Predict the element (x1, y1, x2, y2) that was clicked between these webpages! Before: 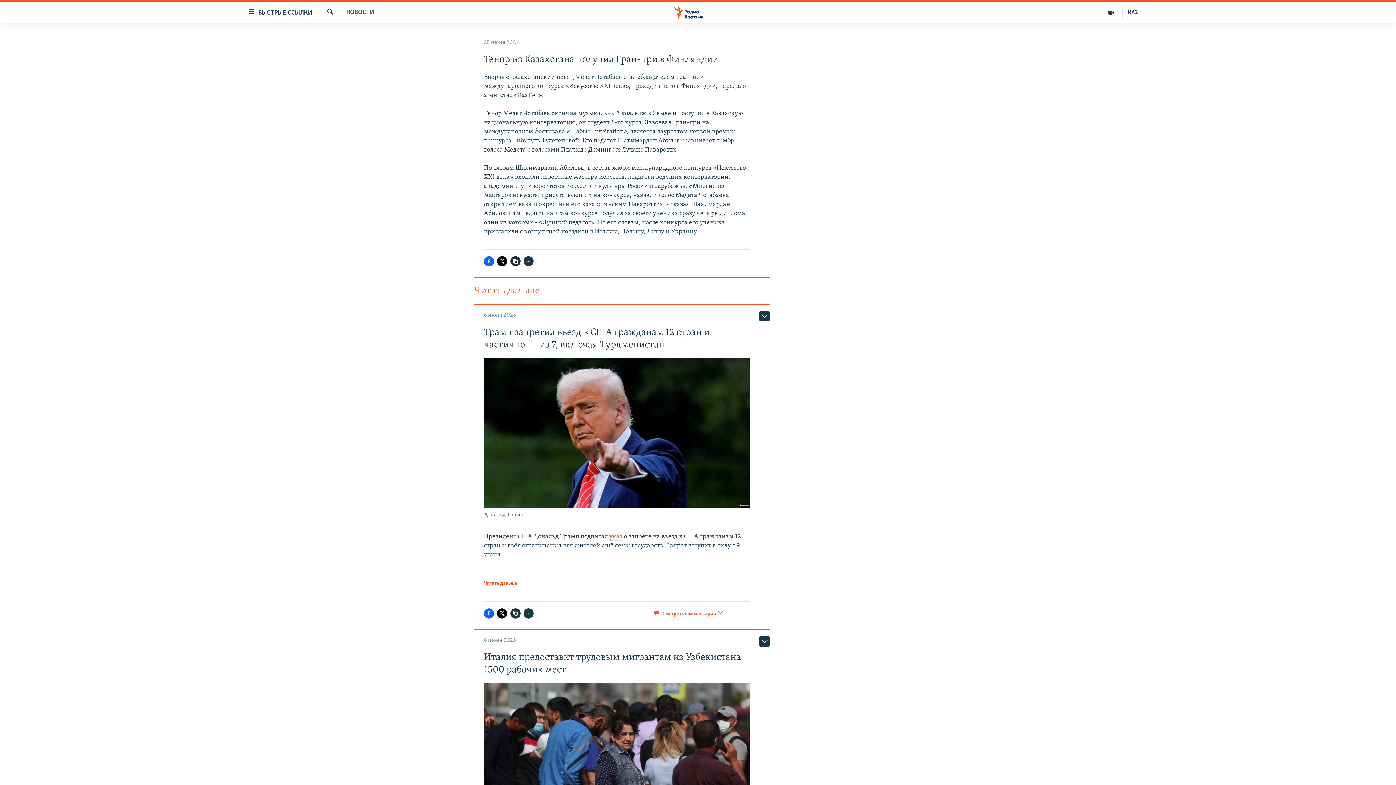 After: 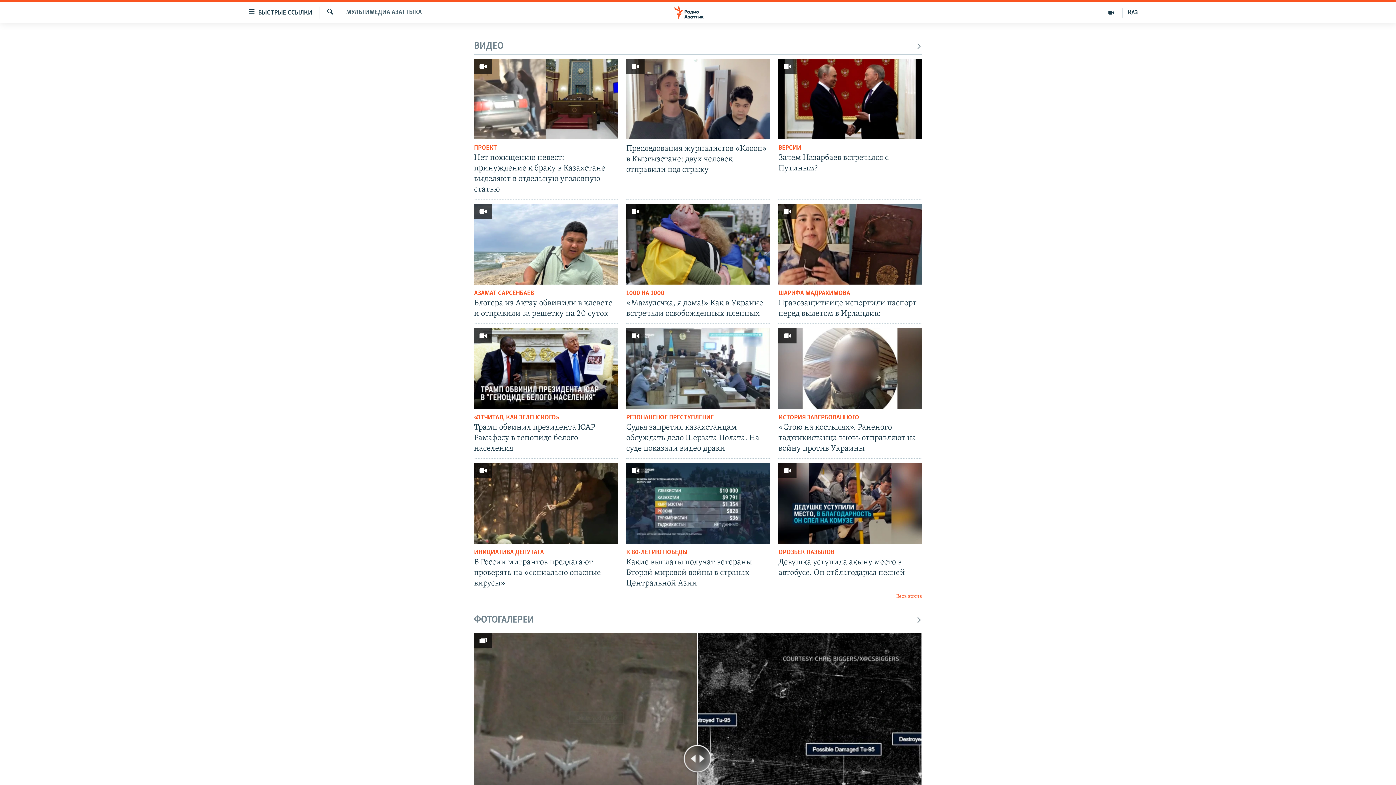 Action: bbox: (1100, 7, 1122, 17)